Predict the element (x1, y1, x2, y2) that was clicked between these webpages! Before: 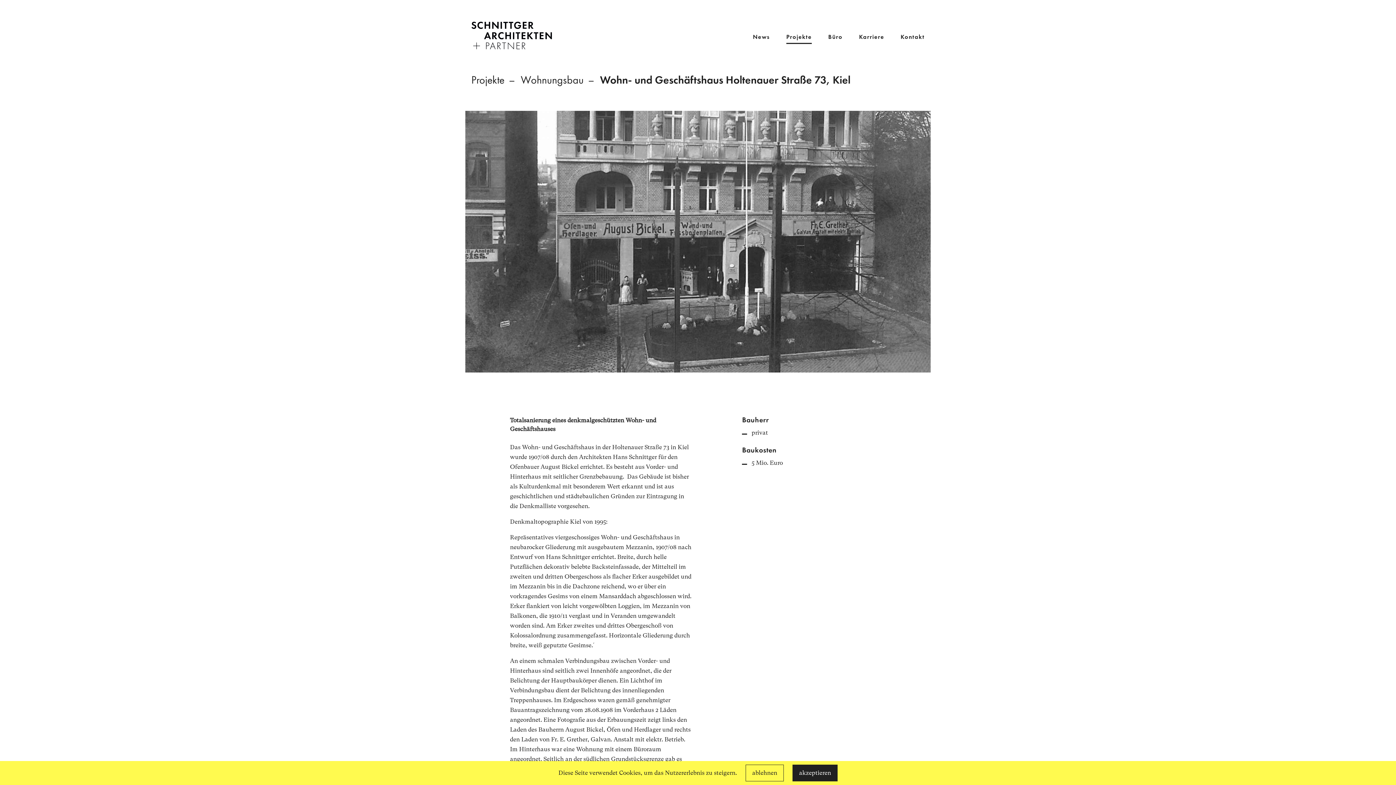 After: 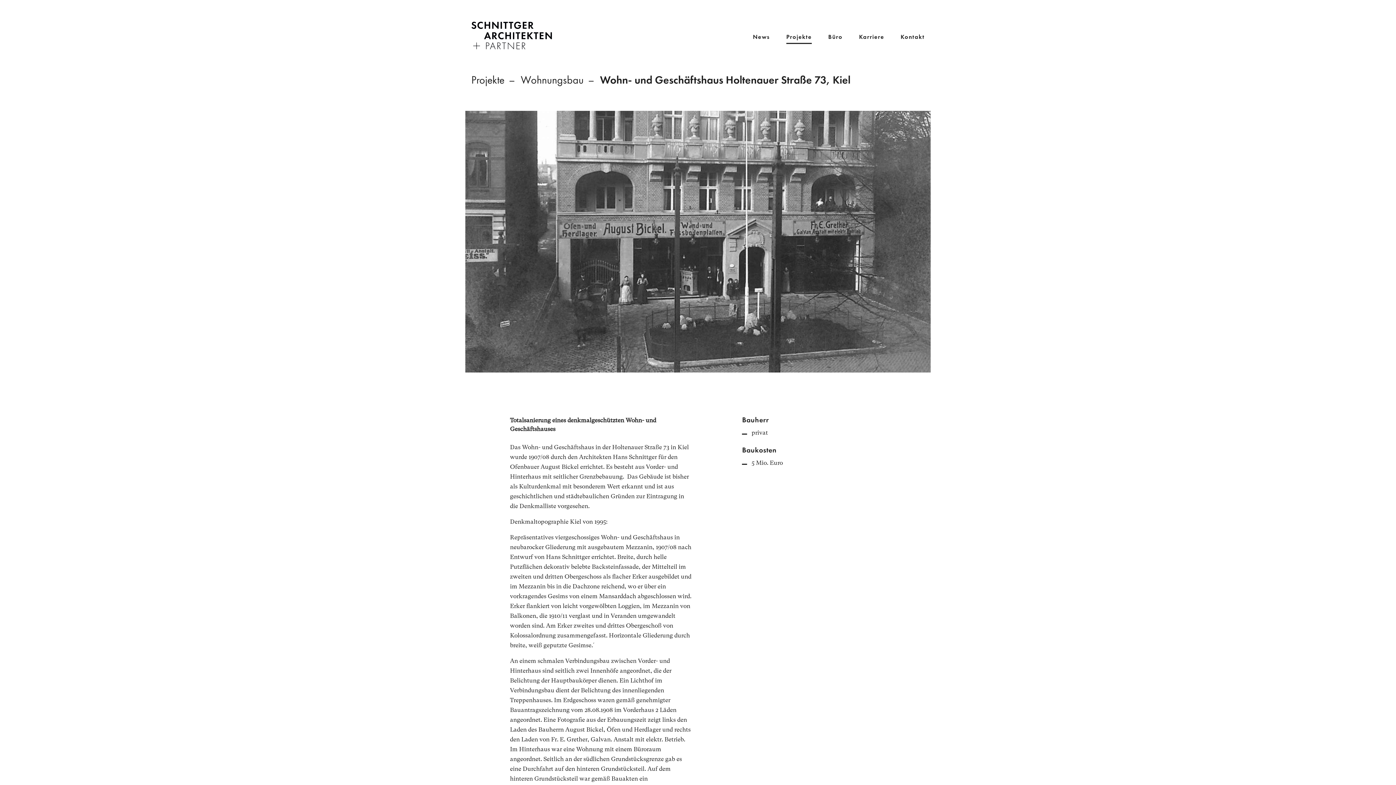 Action: bbox: (745, 765, 784, 781) label: ablehnen